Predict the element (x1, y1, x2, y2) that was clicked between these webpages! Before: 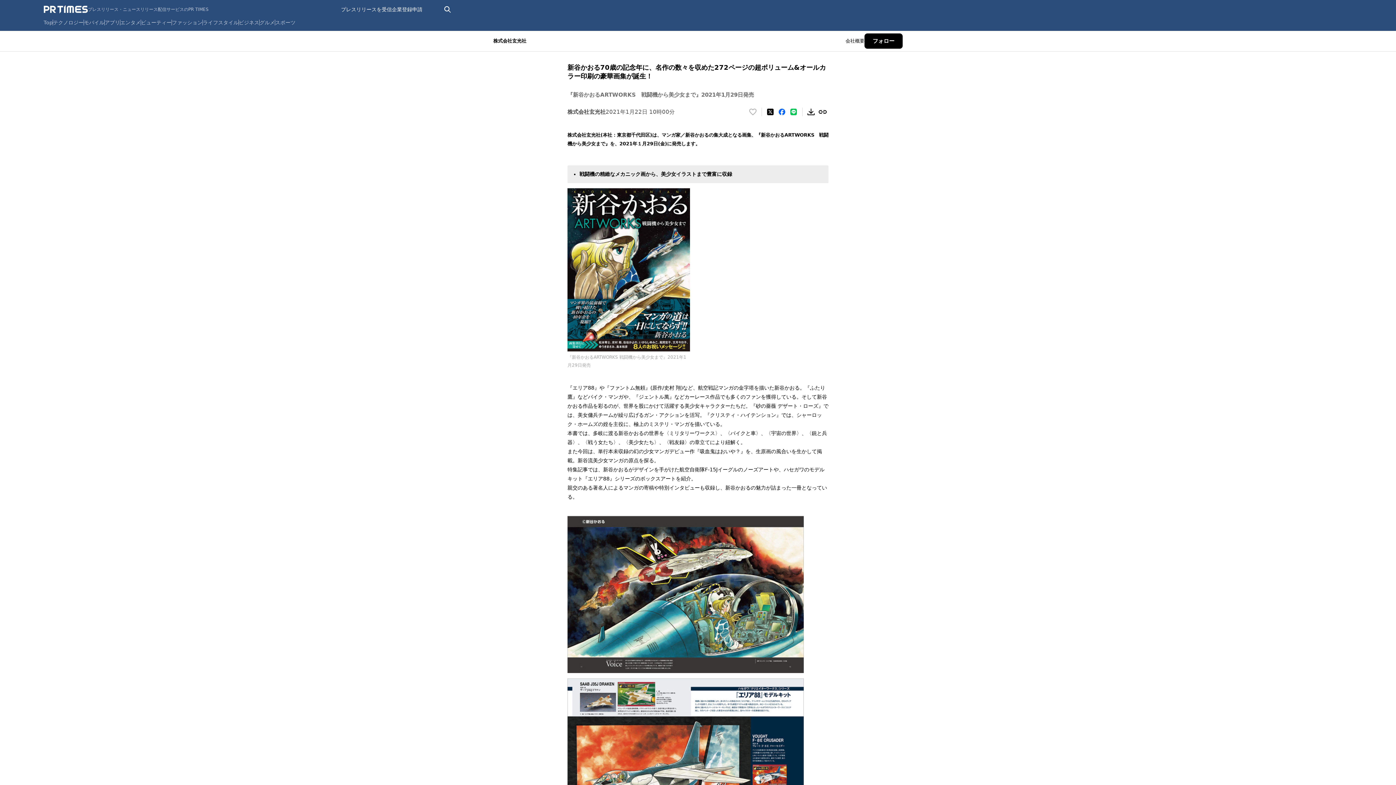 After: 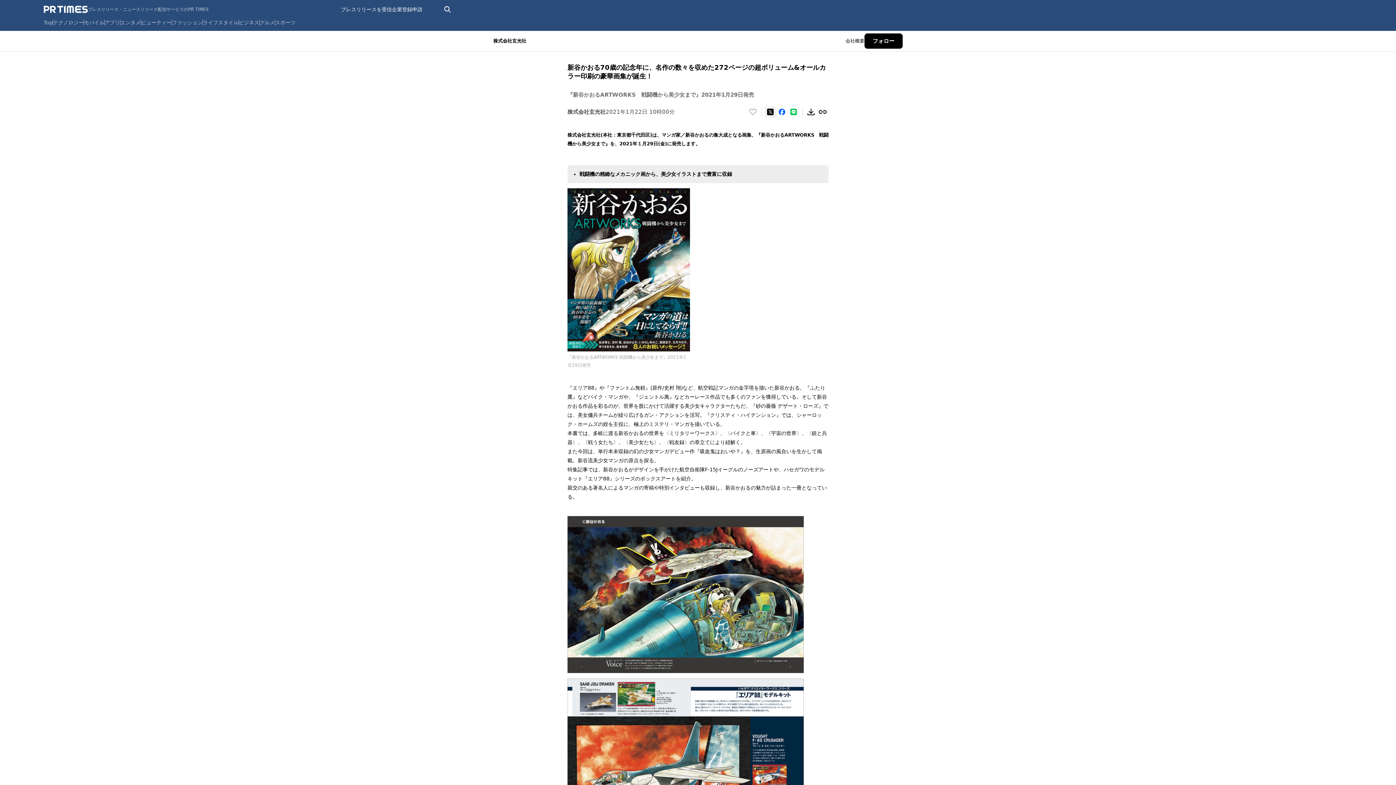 Action: label: エックスに投稿する bbox: (764, 106, 776, 117)